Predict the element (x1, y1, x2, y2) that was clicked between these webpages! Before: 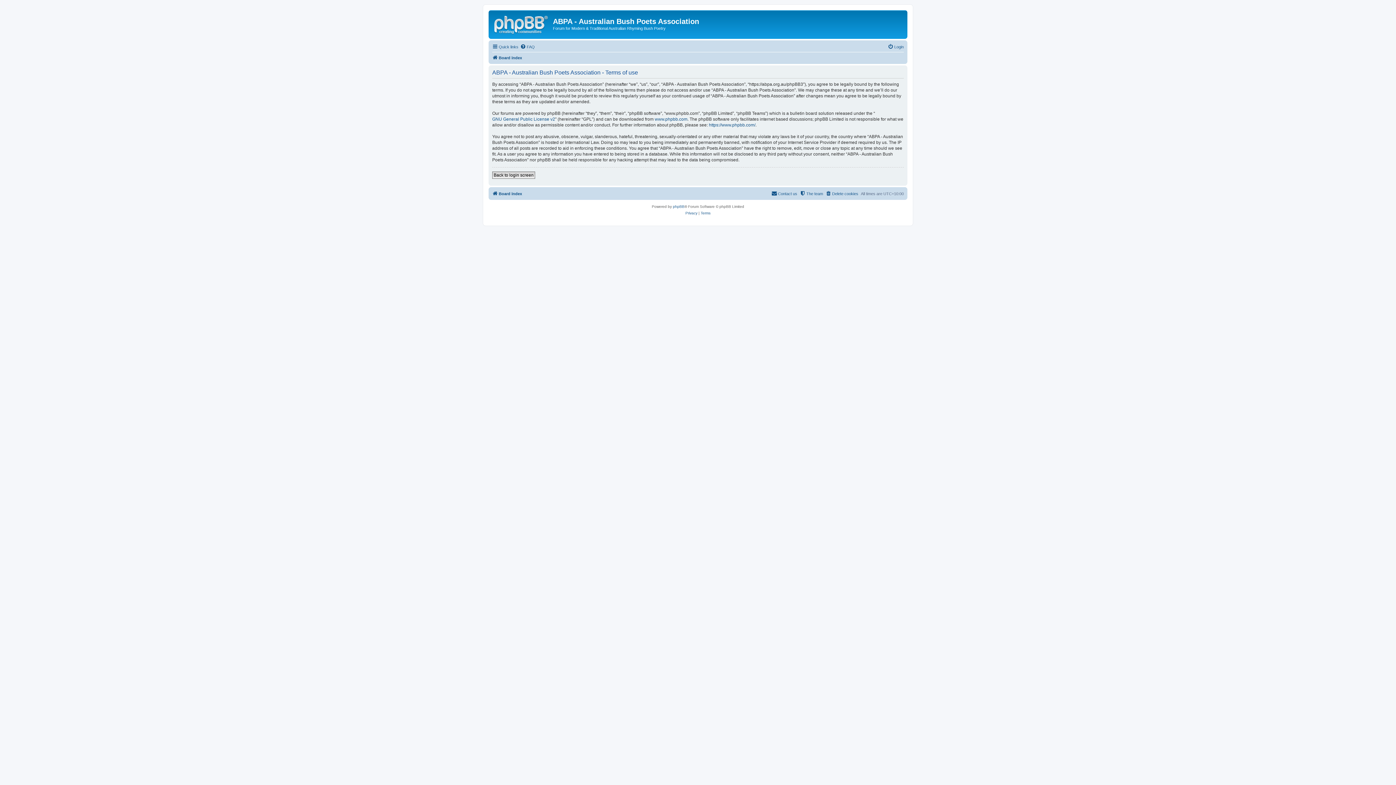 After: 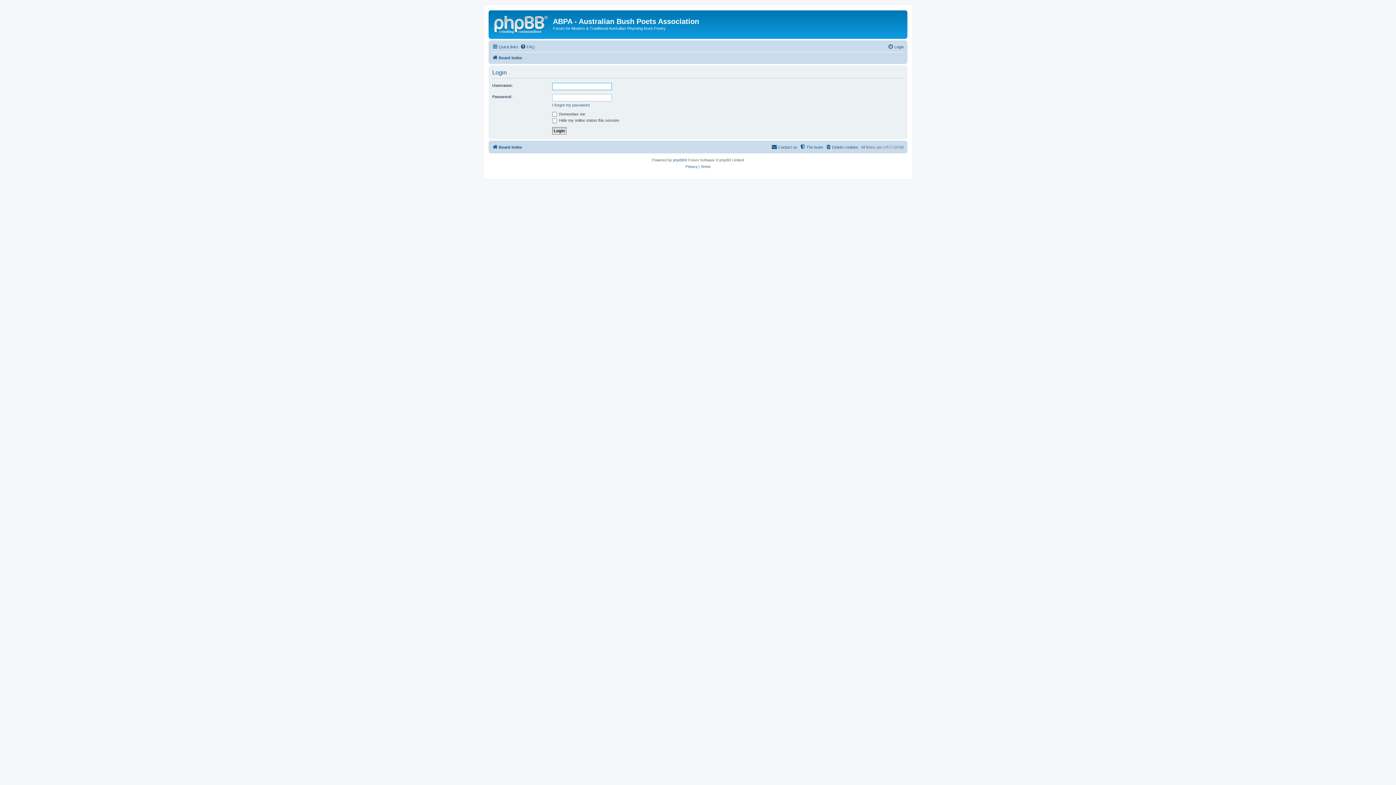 Action: bbox: (888, 42, 904, 51) label: Login